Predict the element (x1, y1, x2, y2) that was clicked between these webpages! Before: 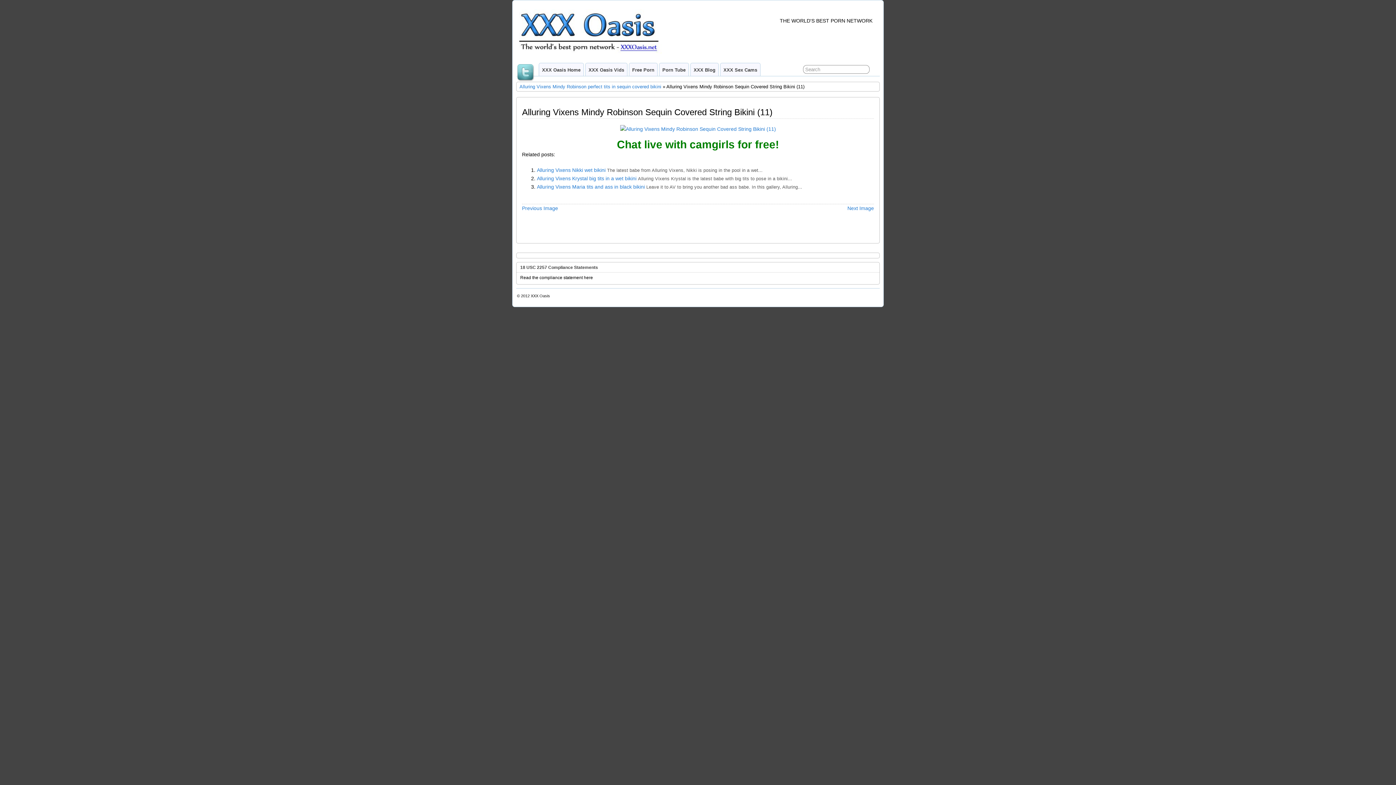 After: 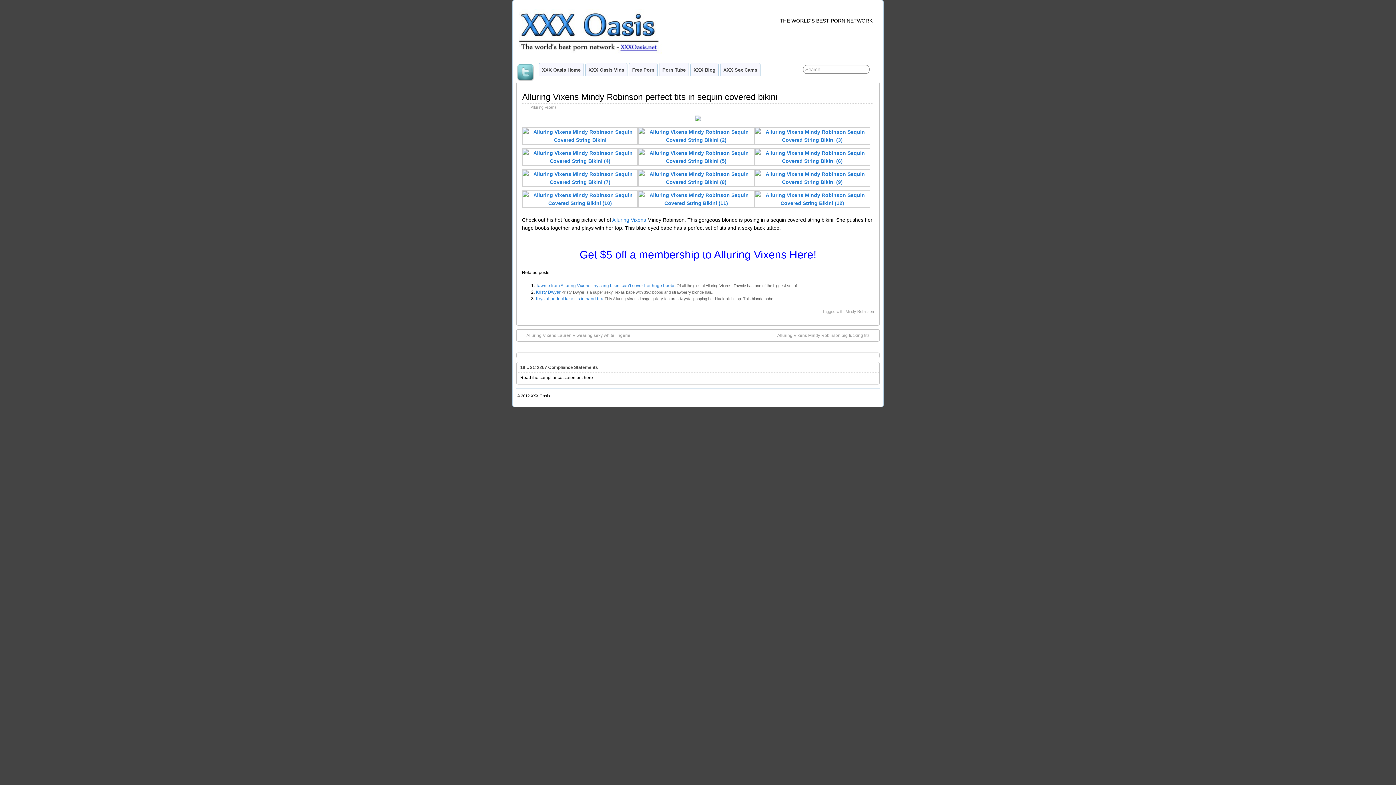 Action: label: Alluring Vixens Mindy Robinson perfect tits in sequin covered bikini bbox: (519, 84, 661, 89)